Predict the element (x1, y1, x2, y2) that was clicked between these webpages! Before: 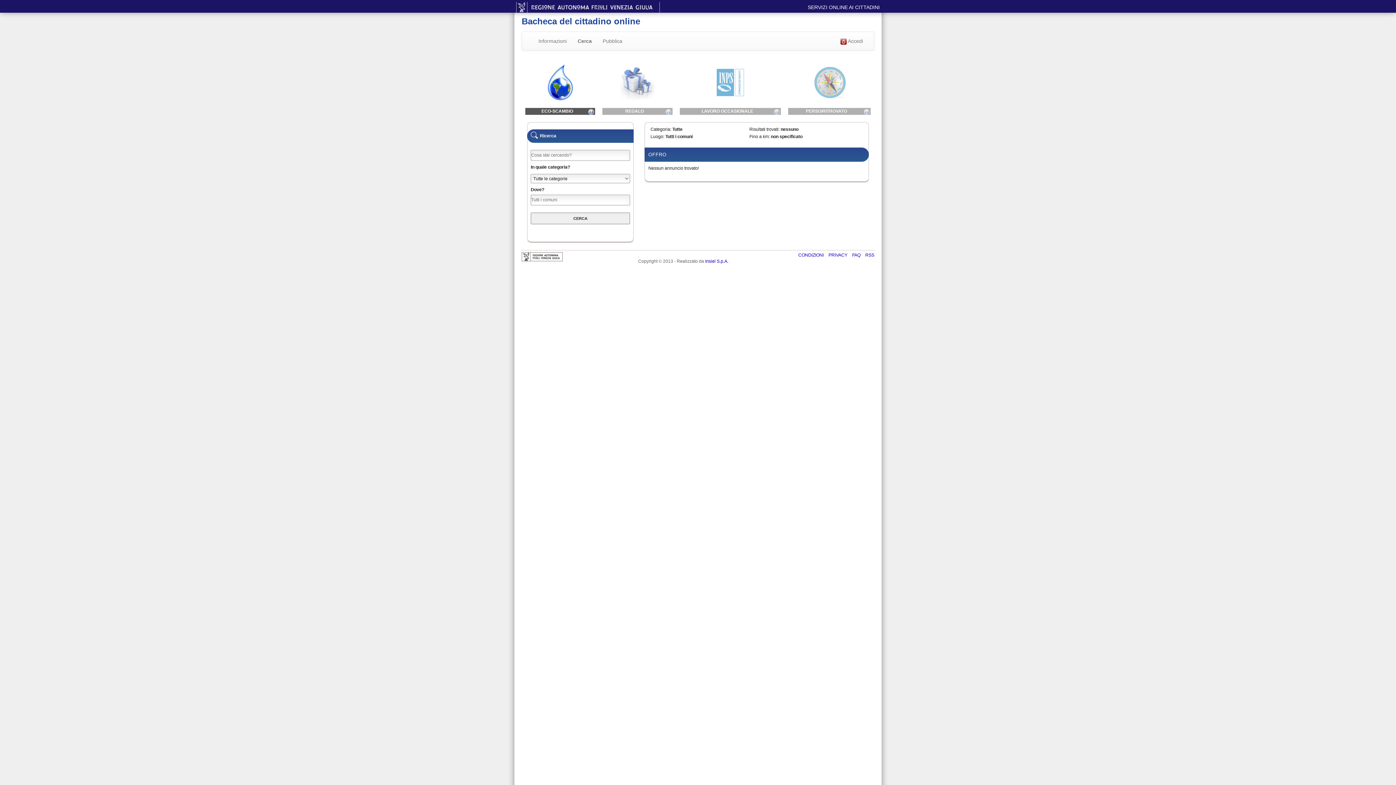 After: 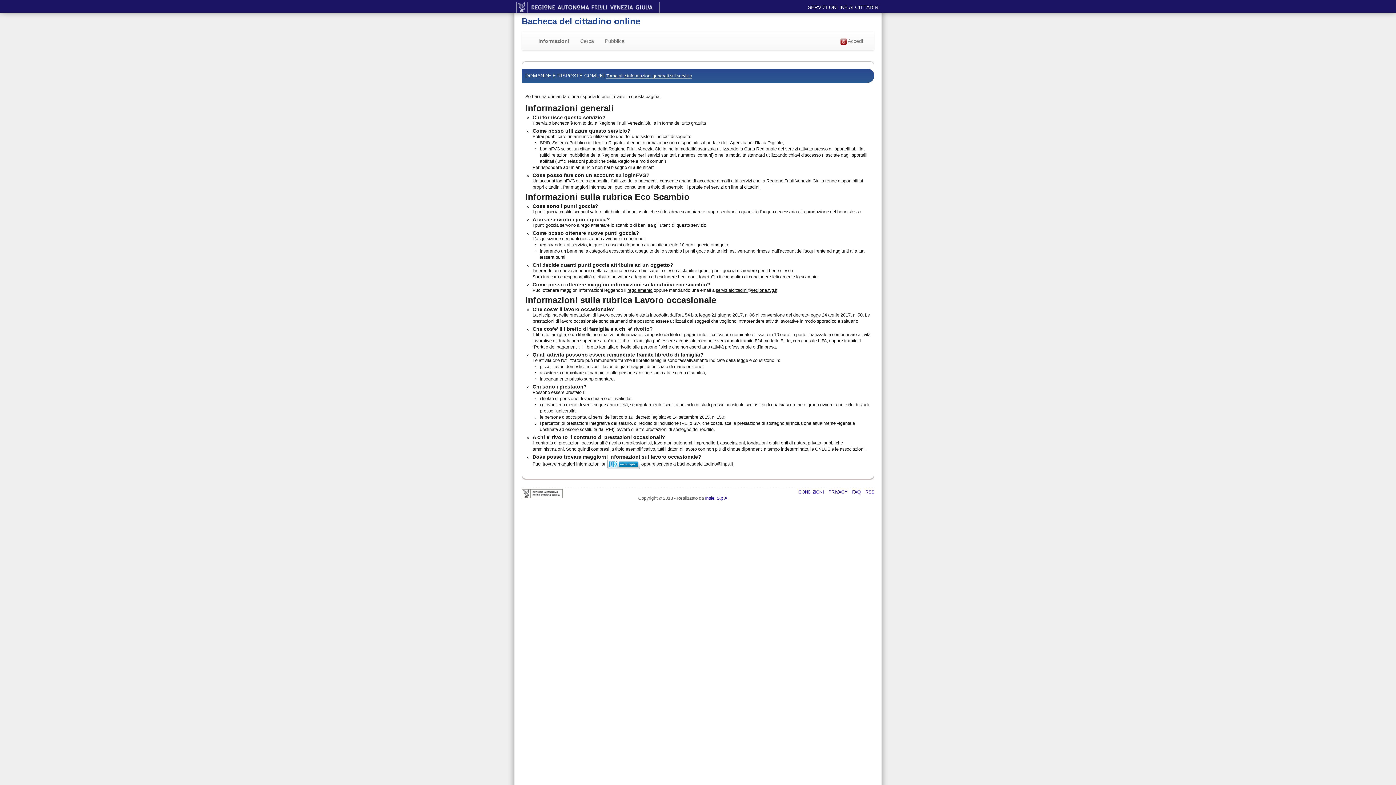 Action: bbox: (852, 252, 861, 257) label: FAQ 